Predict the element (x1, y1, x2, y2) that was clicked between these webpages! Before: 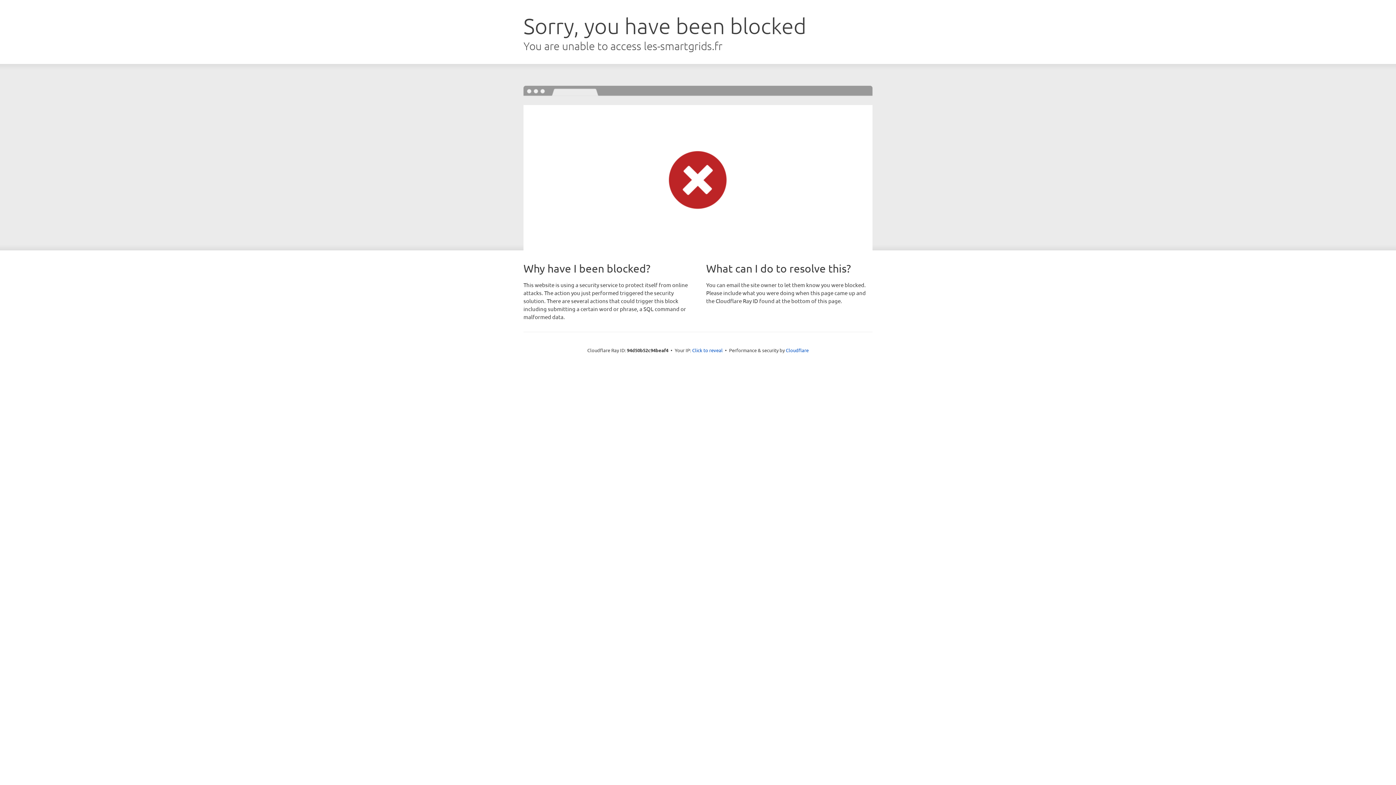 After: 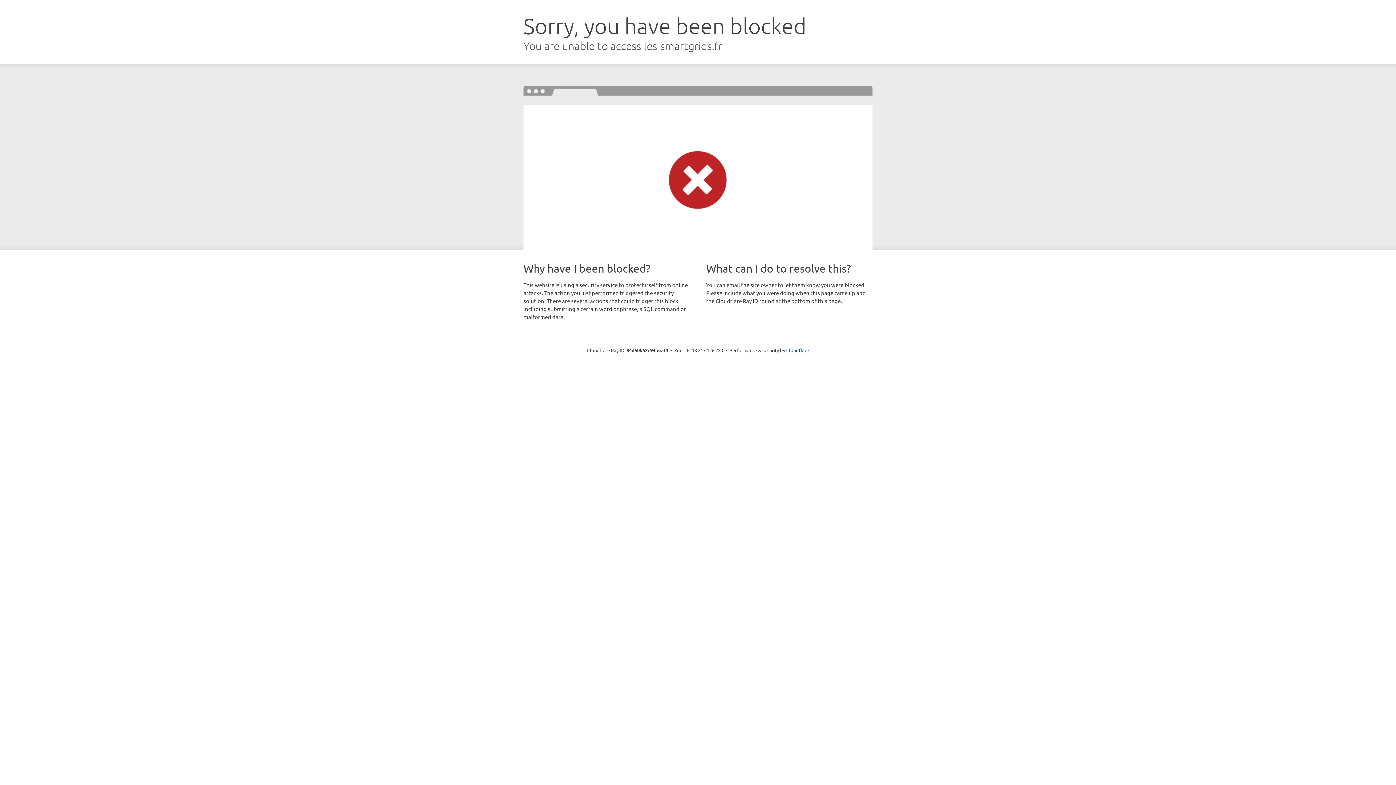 Action: bbox: (692, 346, 722, 353) label: Click to reveal